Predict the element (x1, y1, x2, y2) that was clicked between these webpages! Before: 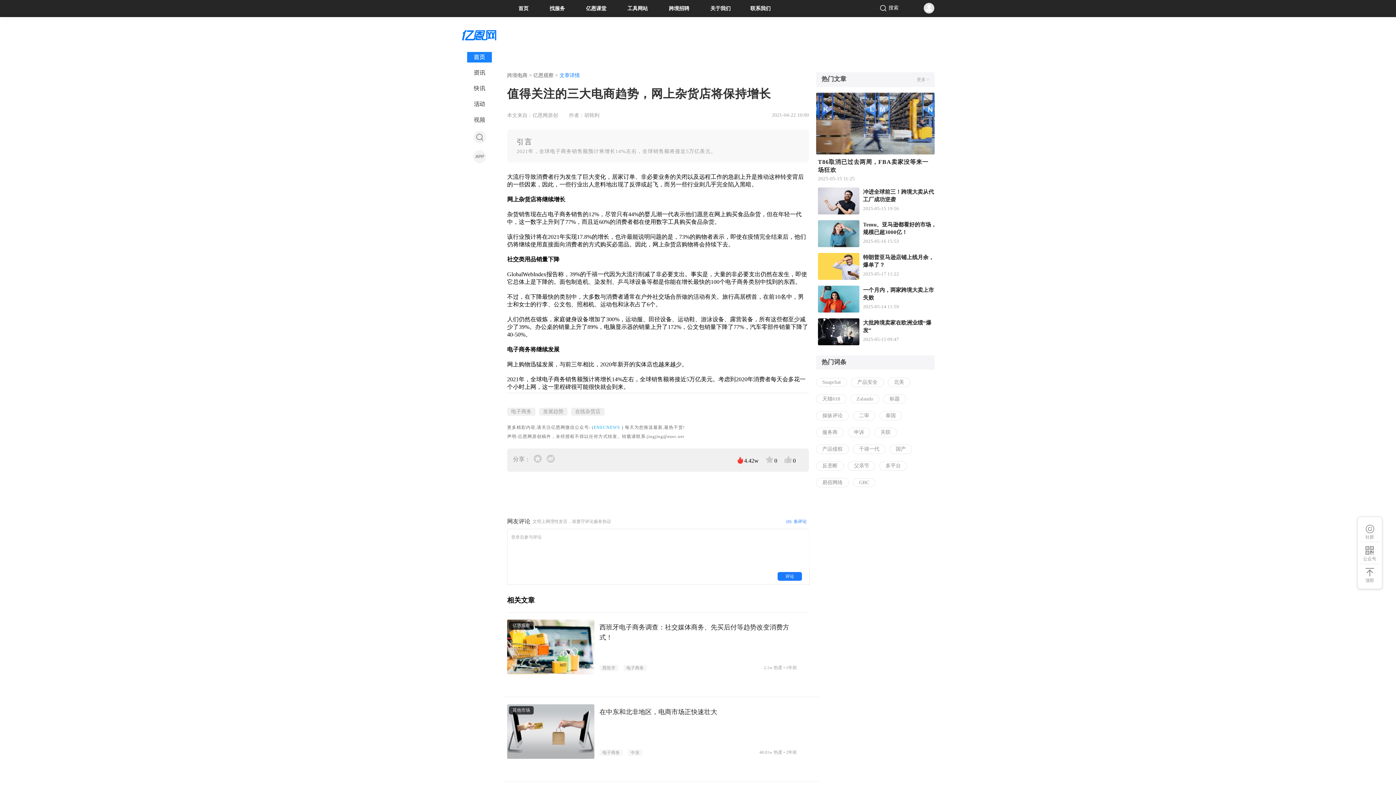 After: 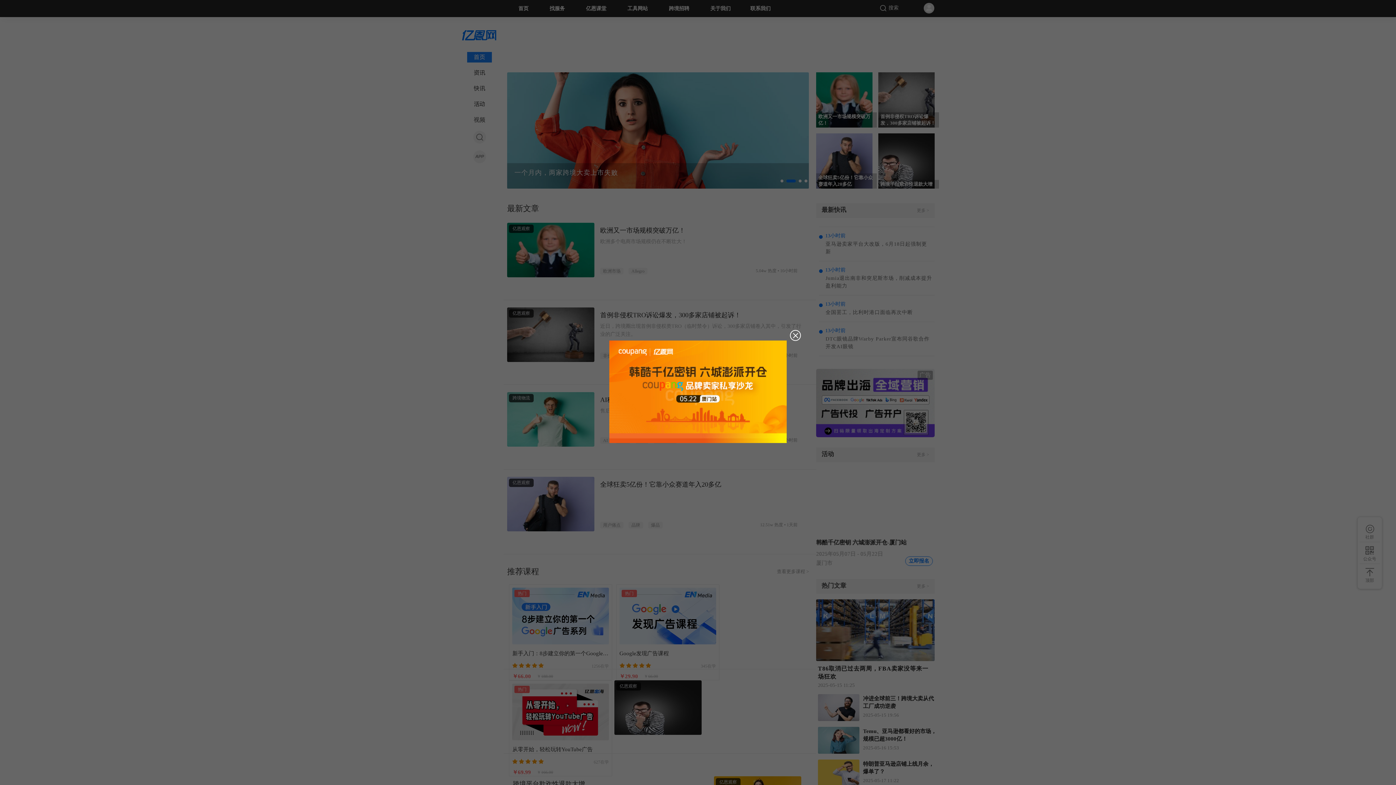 Action: label: 首页 bbox: (467, 52, 492, 62)